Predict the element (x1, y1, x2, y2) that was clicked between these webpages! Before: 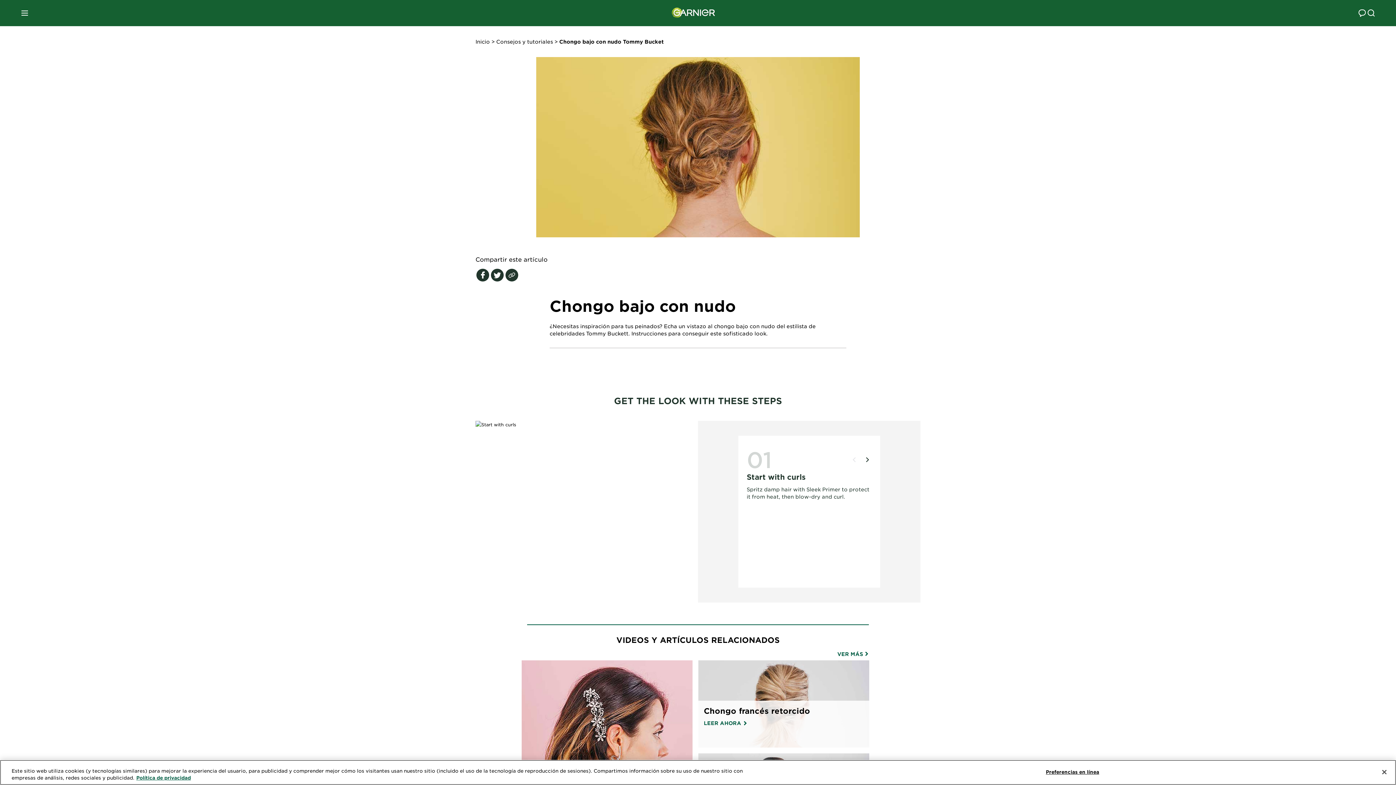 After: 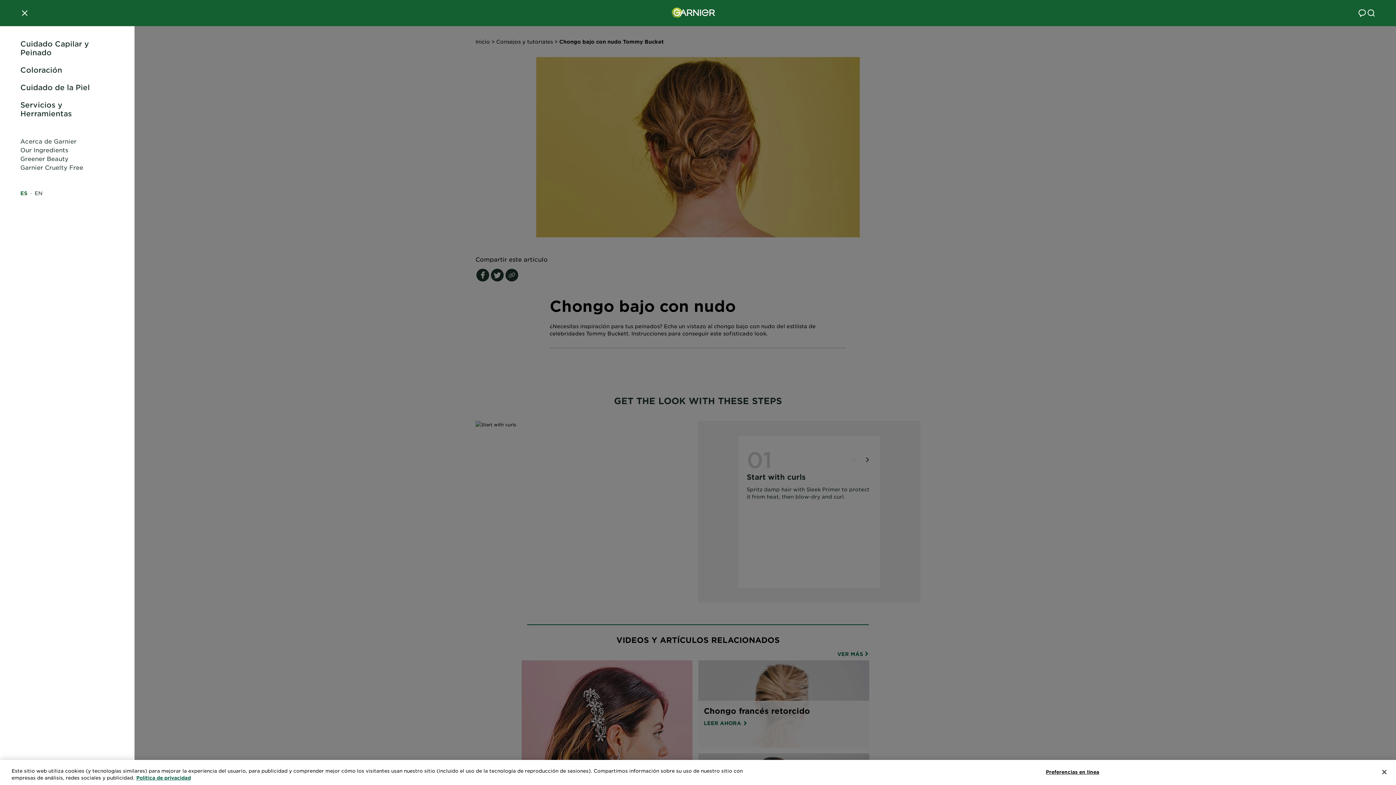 Action: bbox: (20, 8, 29, 17) label: MENÚ